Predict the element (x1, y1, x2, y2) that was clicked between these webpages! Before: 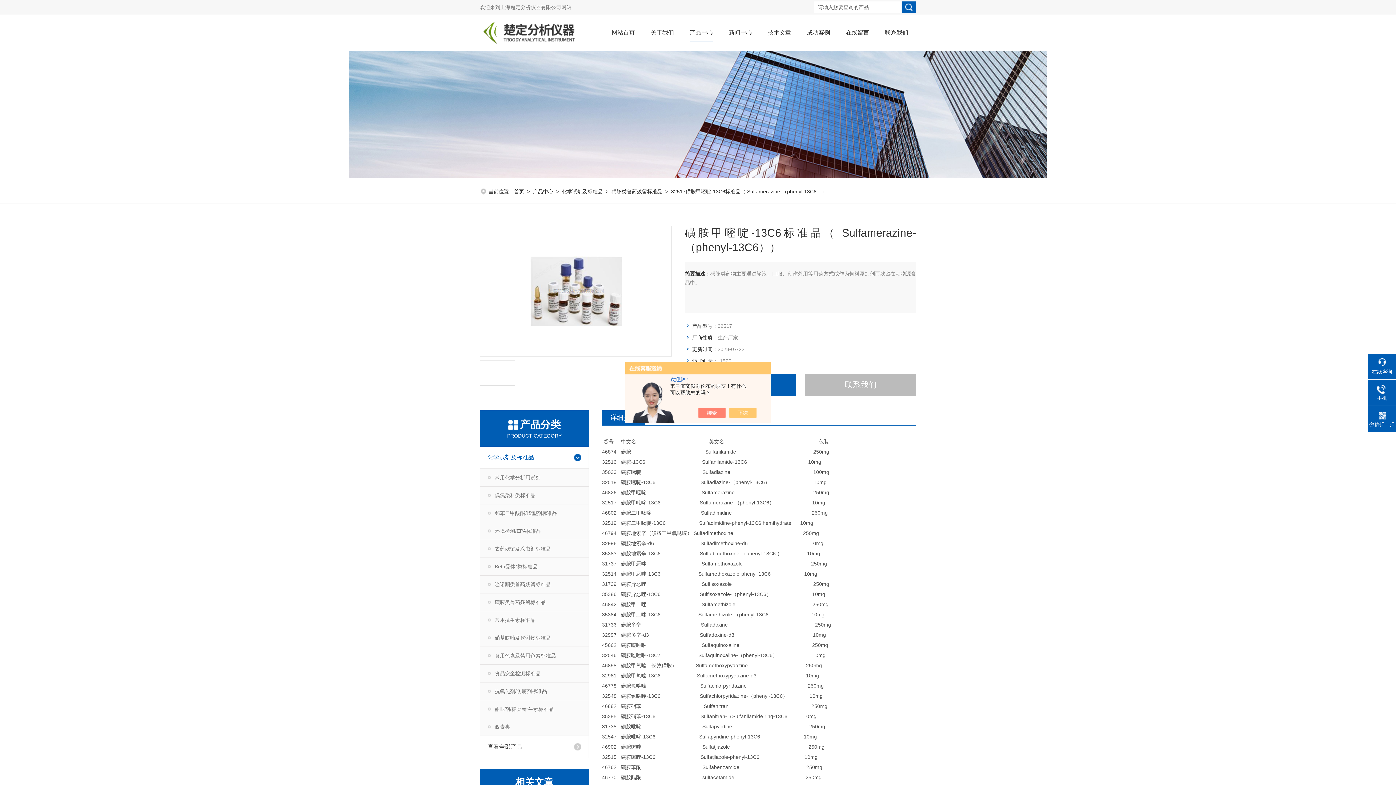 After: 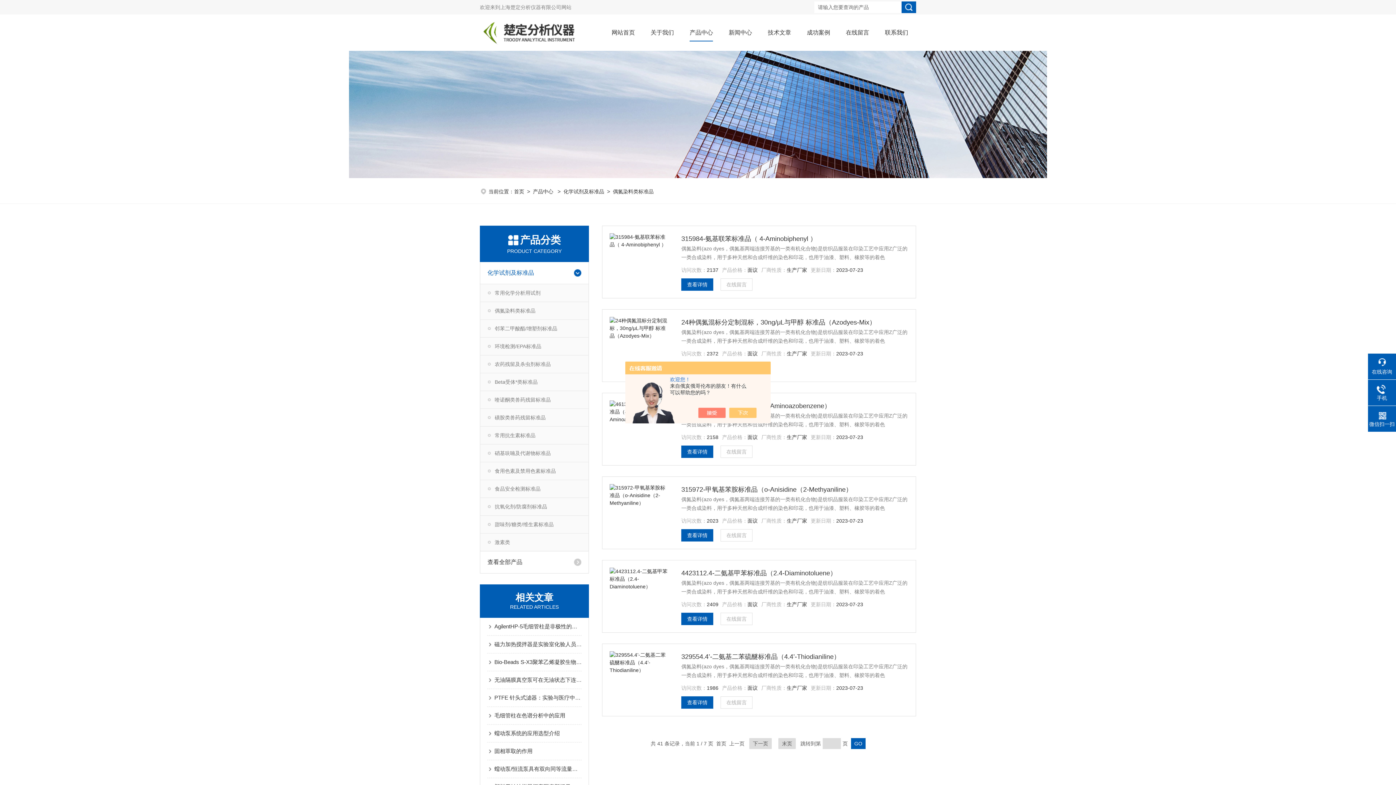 Action: label: 偶氮染料类标准品 bbox: (480, 486, 588, 504)